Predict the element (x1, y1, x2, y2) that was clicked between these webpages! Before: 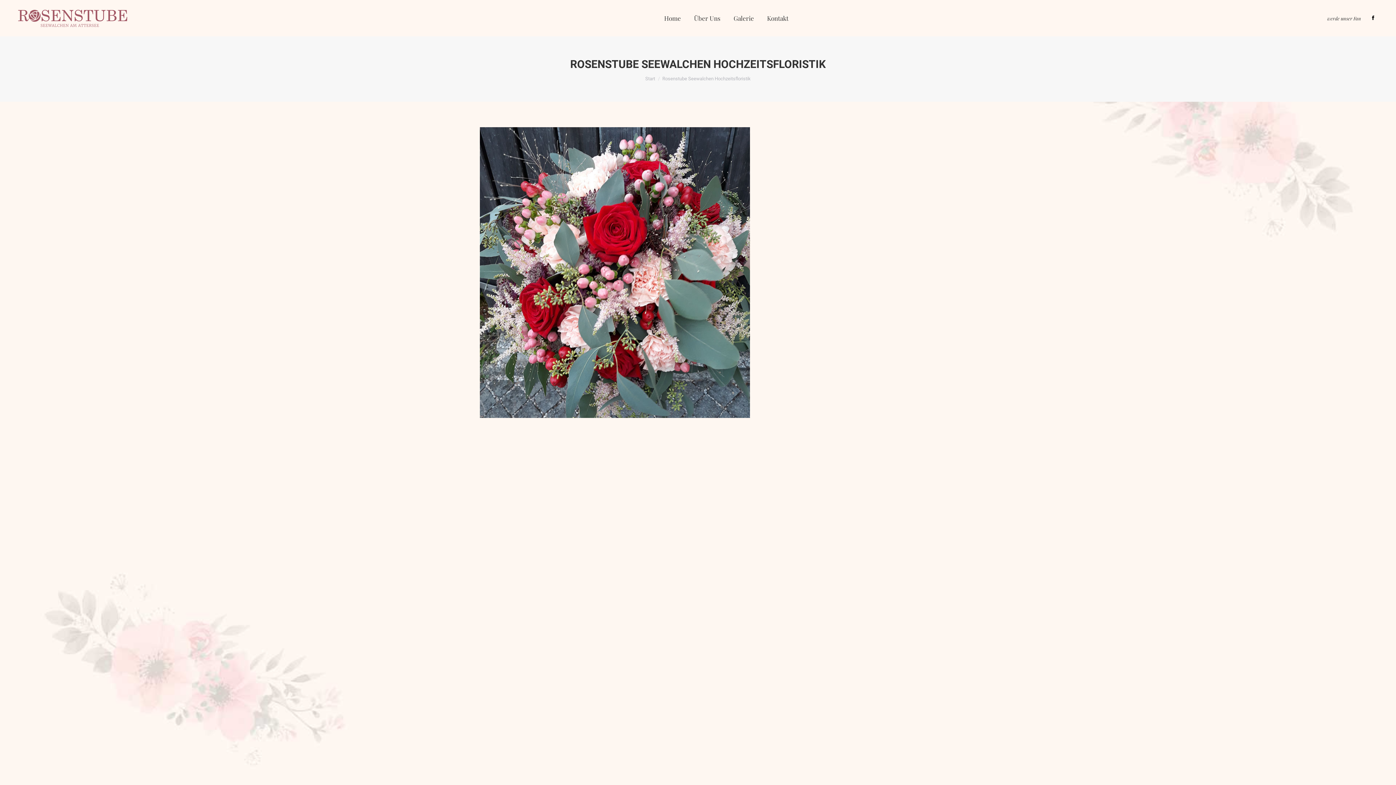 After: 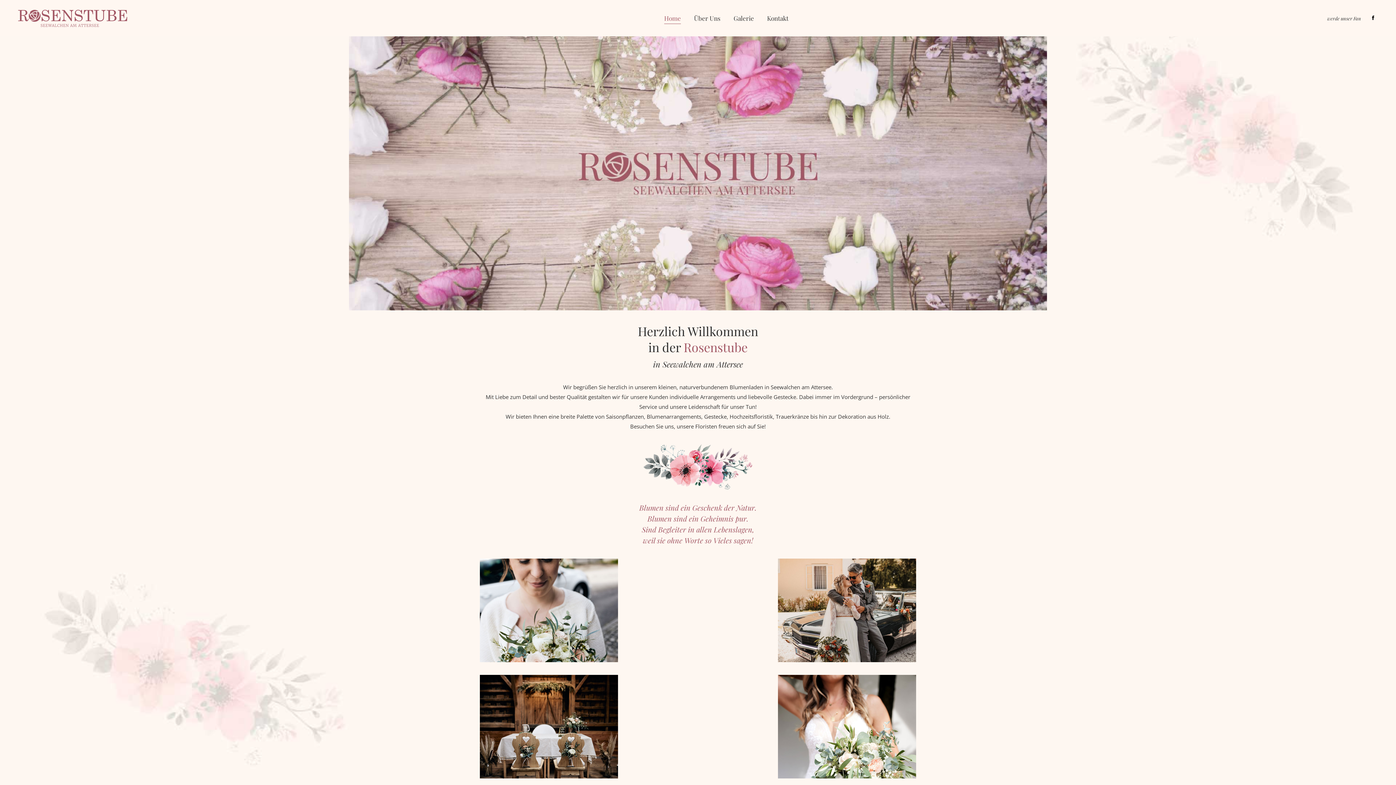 Action: label: Home bbox: (662, 6, 682, 29)